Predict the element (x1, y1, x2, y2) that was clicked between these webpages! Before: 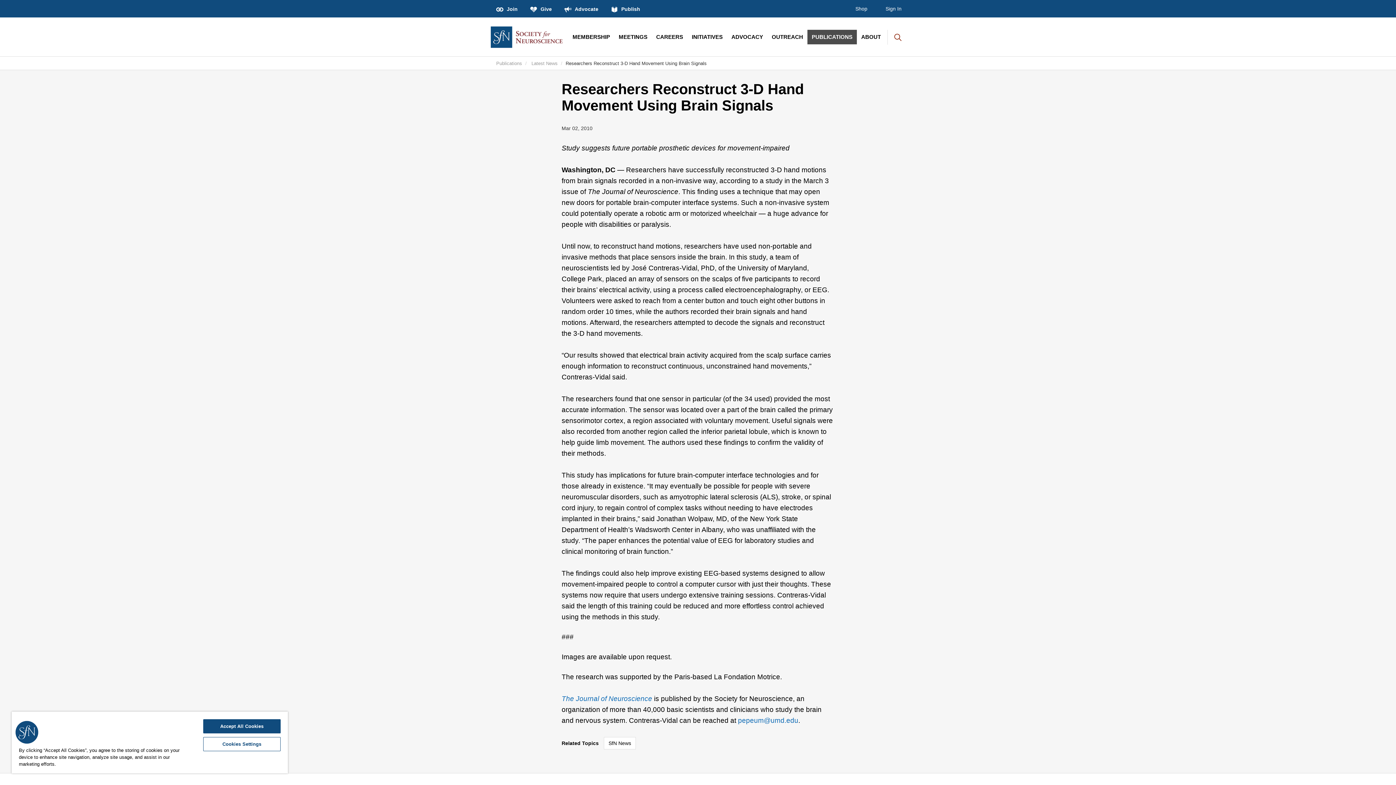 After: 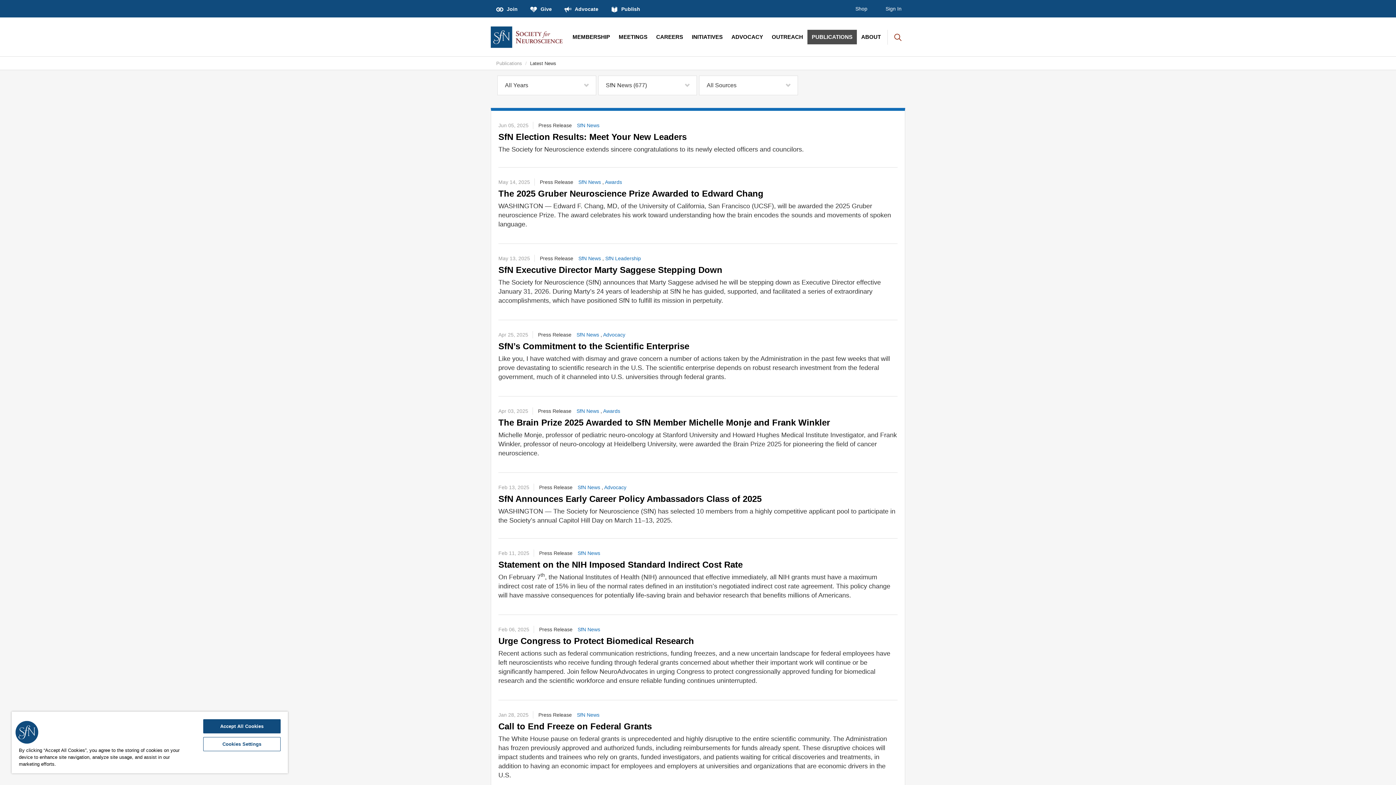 Action: bbox: (604, 737, 636, 749) label: SfN News